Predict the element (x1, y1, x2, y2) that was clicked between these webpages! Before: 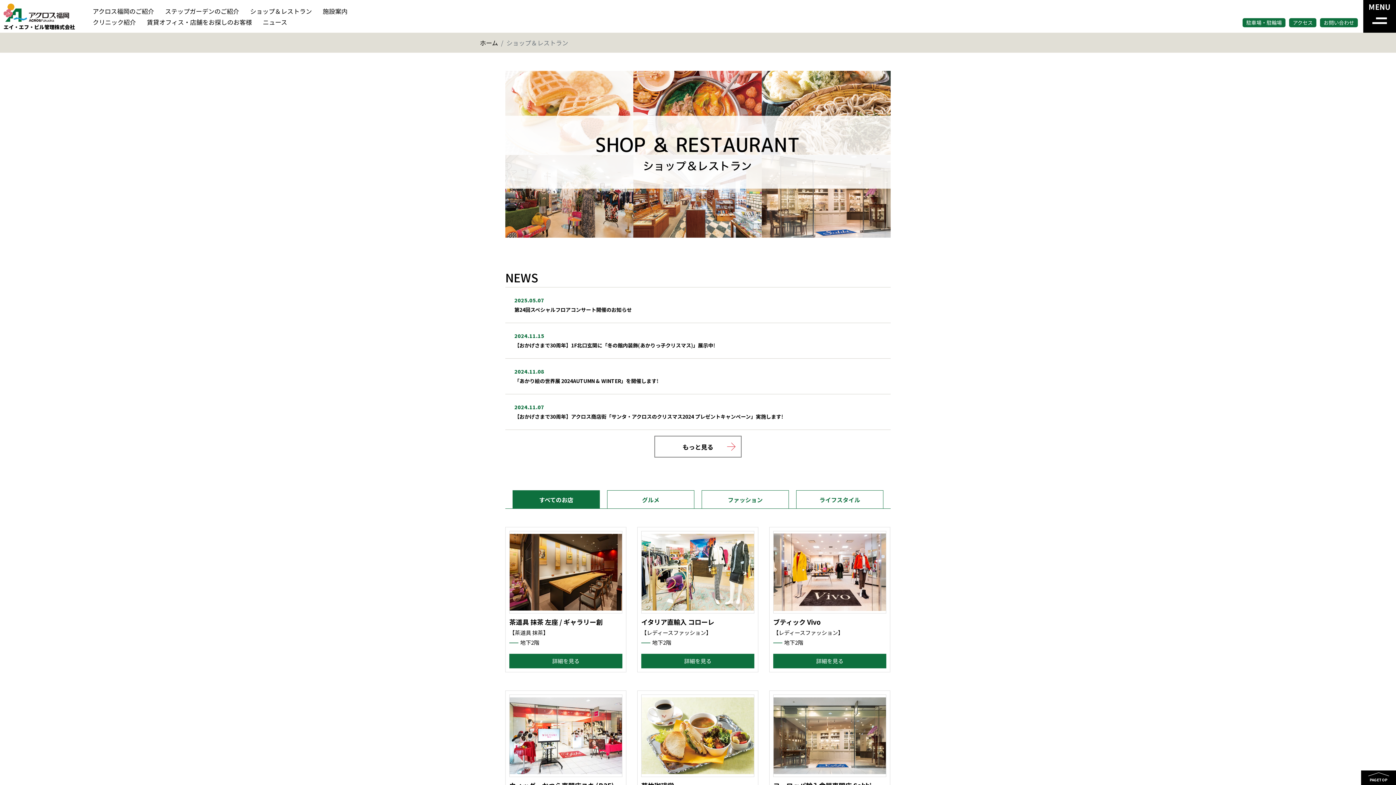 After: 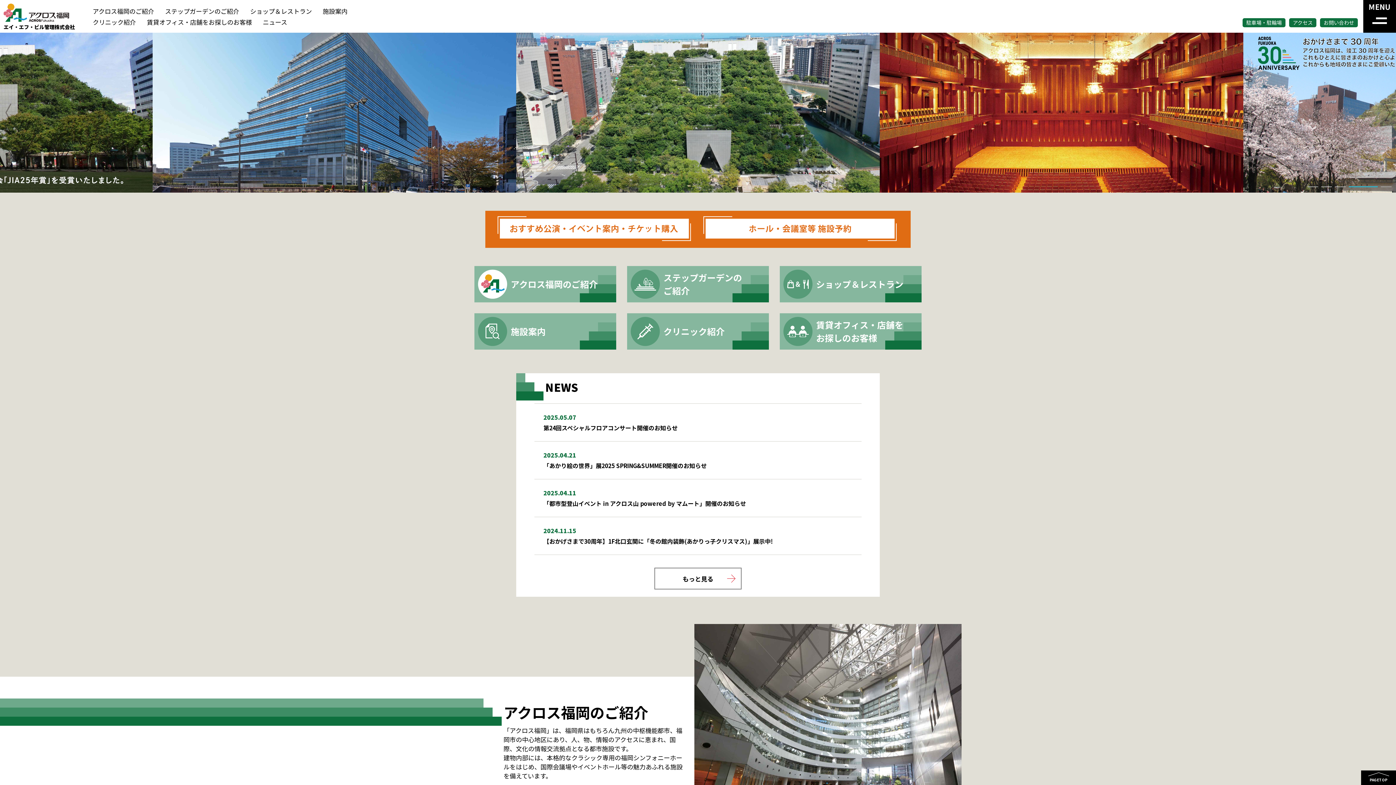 Action: label: ホーム bbox: (480, 38, 498, 47)